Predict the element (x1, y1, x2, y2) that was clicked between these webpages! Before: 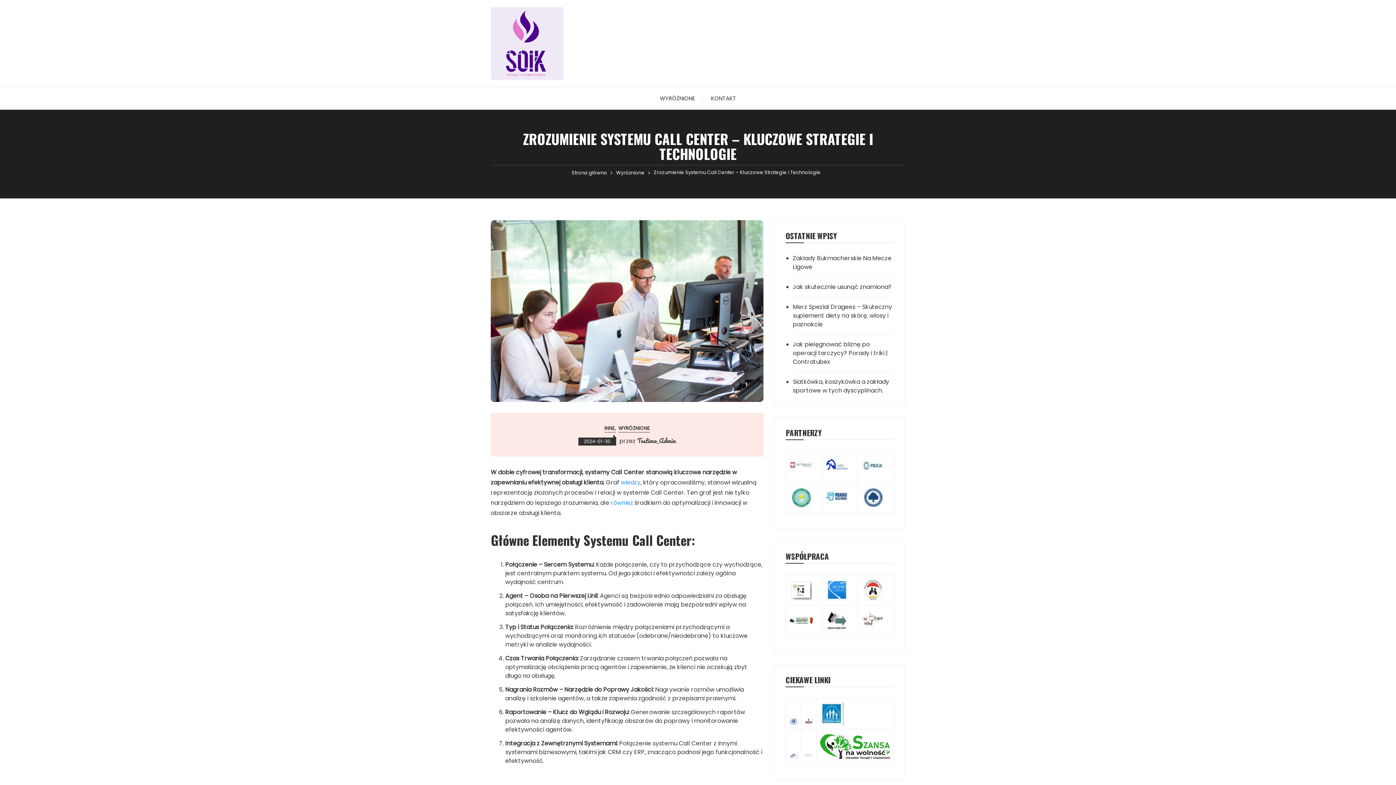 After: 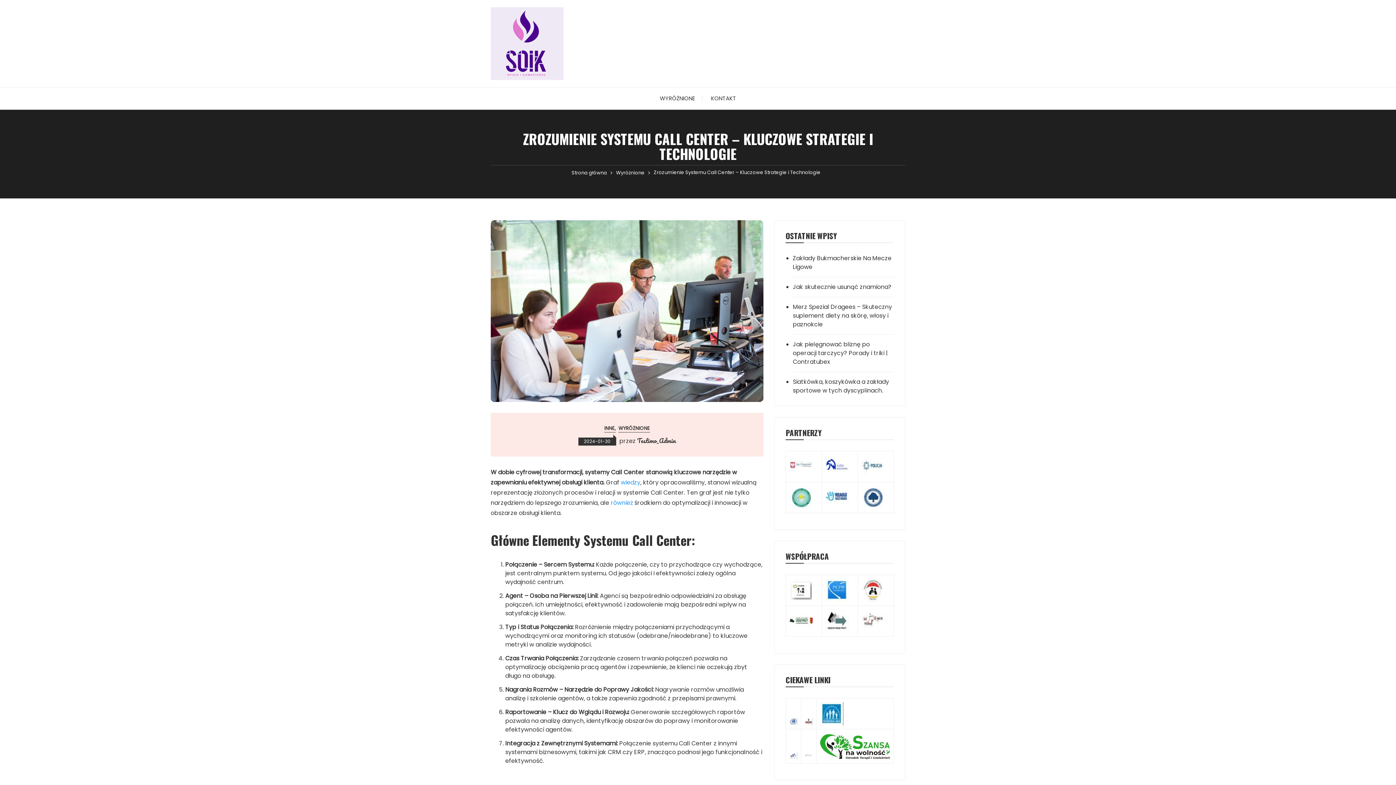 Action: bbox: (825, 608, 854, 634)